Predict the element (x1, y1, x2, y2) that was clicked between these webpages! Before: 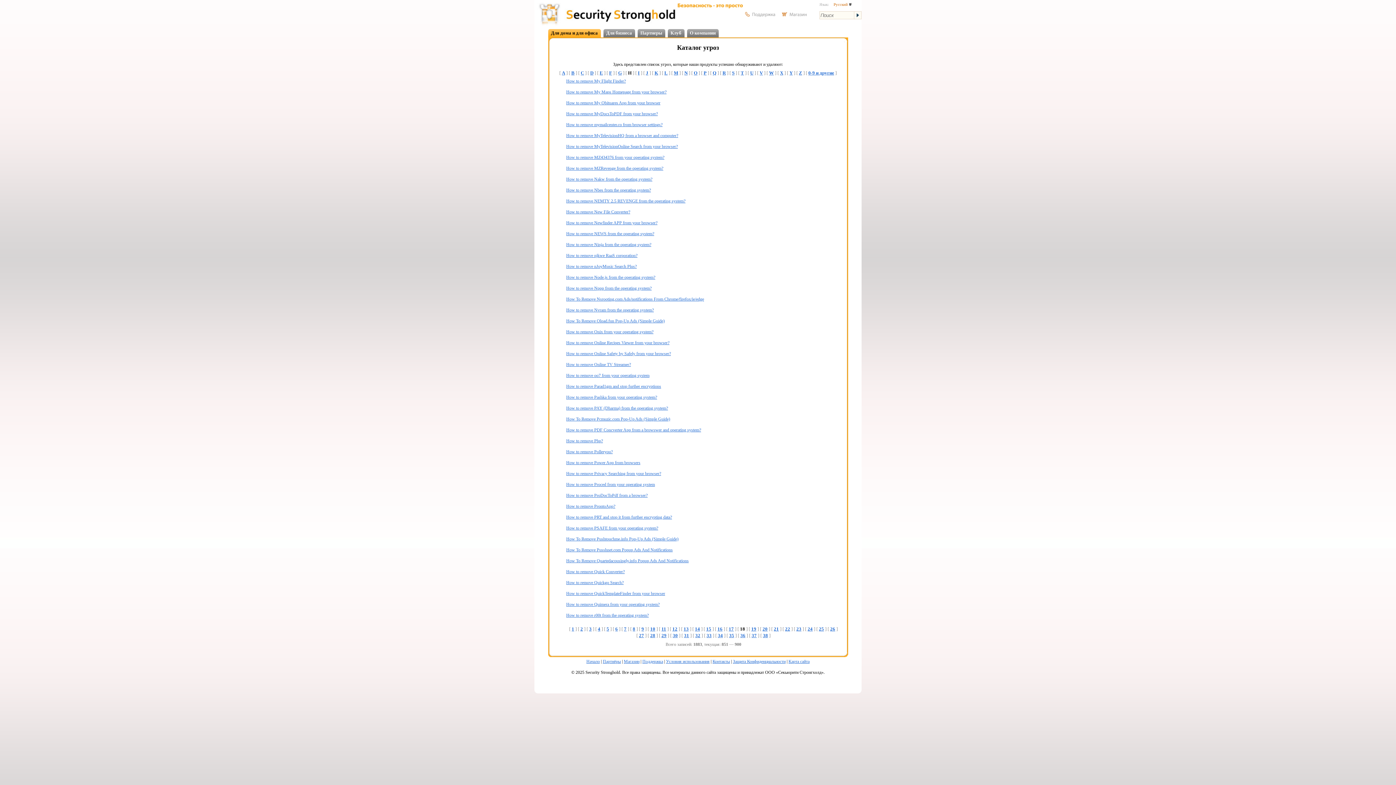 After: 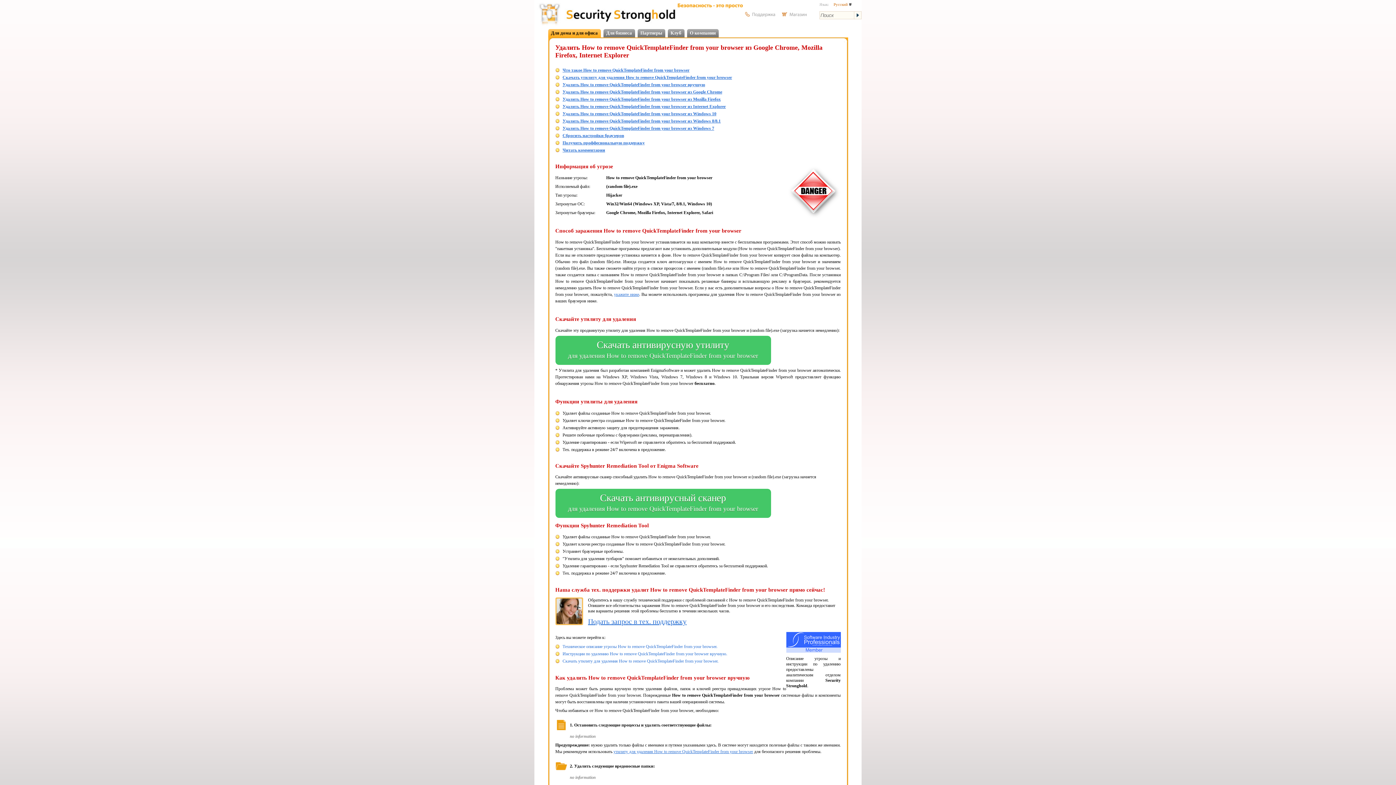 Action: bbox: (566, 591, 665, 596) label: How to remove QuickTemplateFinder from your browser